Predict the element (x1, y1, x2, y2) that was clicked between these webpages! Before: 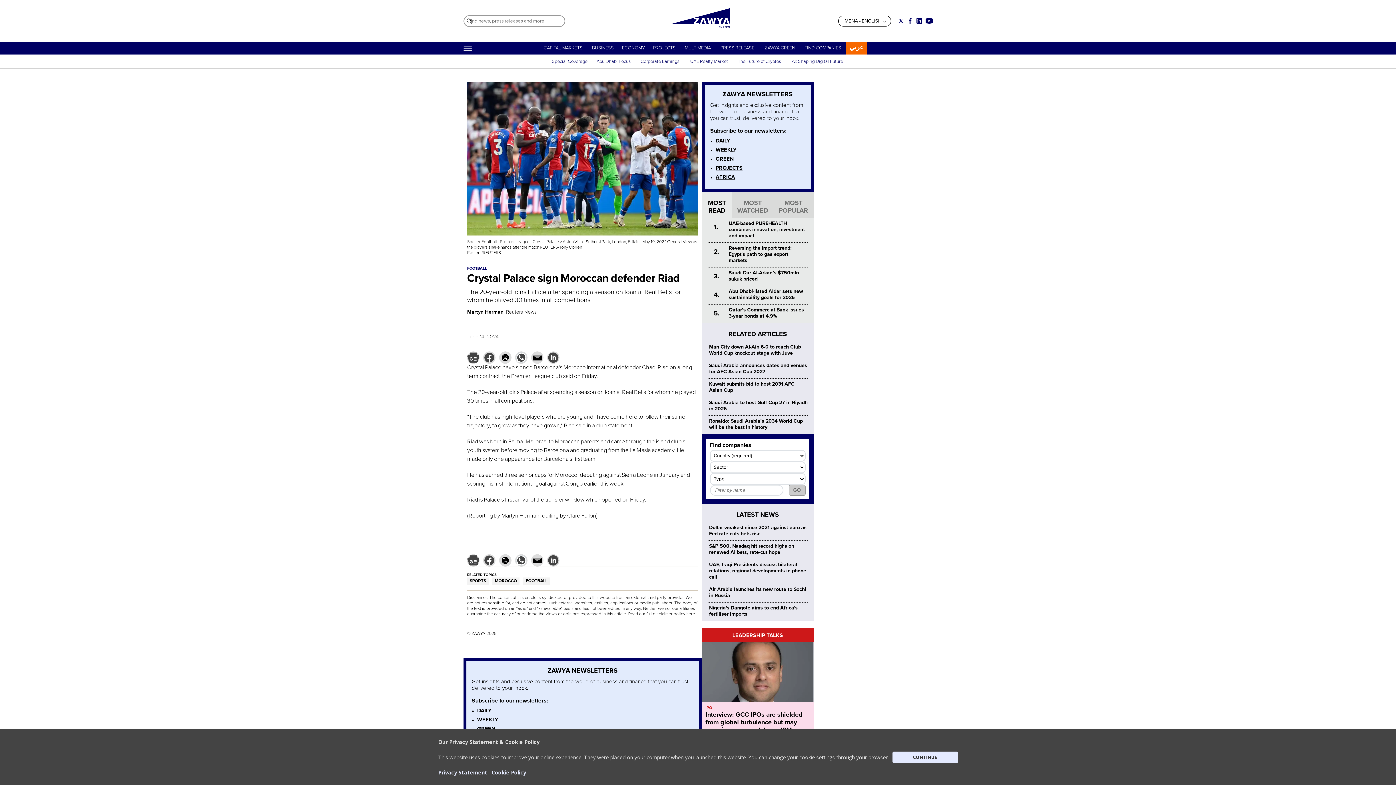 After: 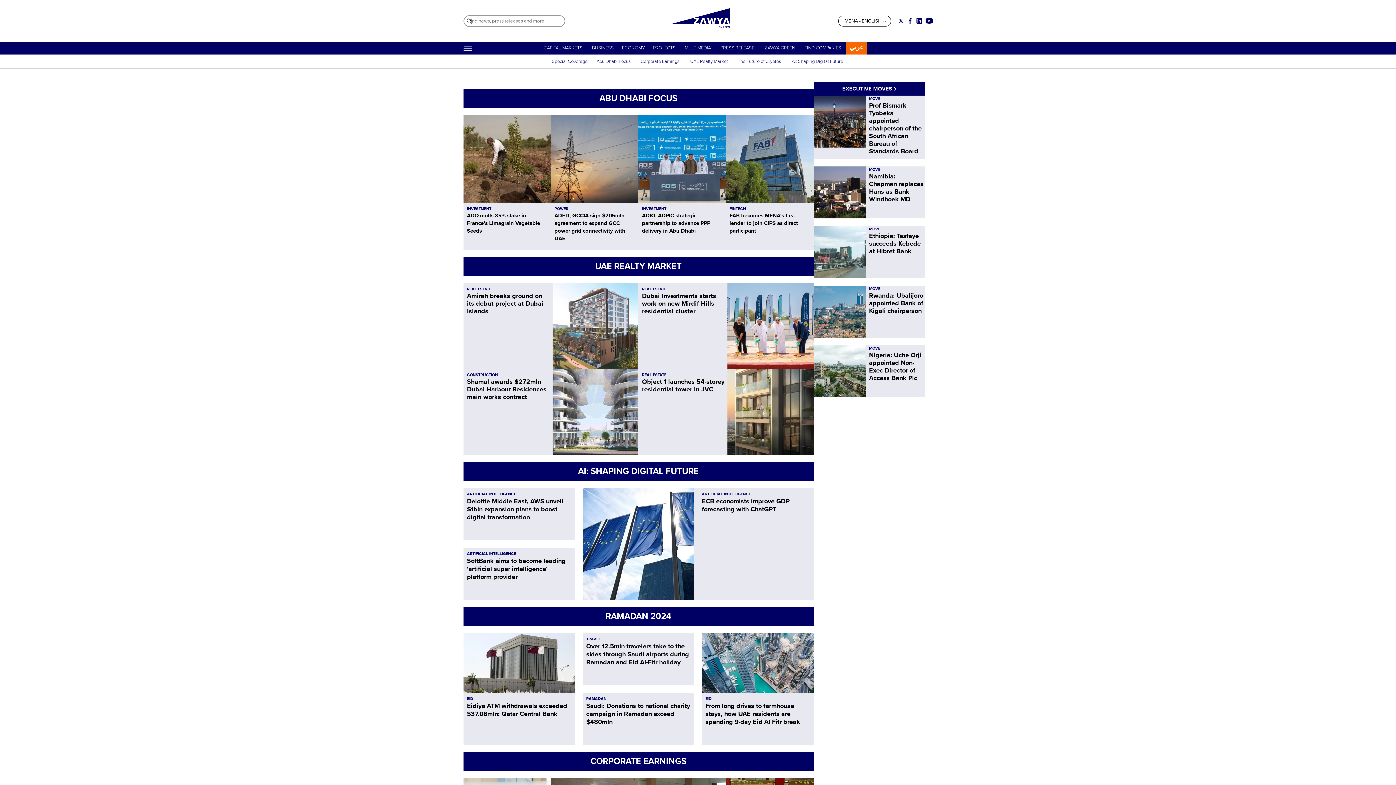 Action: label: Special Coverage bbox: (552, 58, 587, 64)